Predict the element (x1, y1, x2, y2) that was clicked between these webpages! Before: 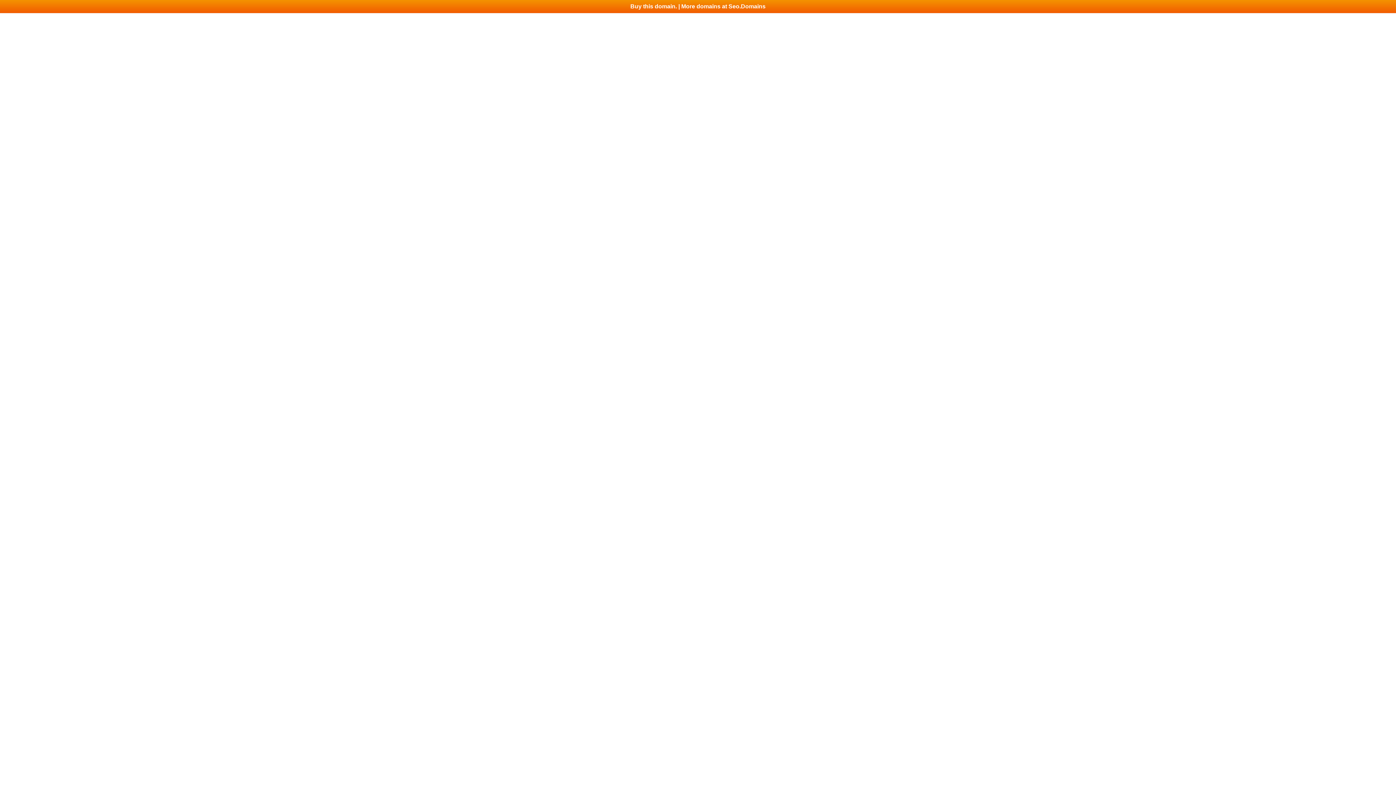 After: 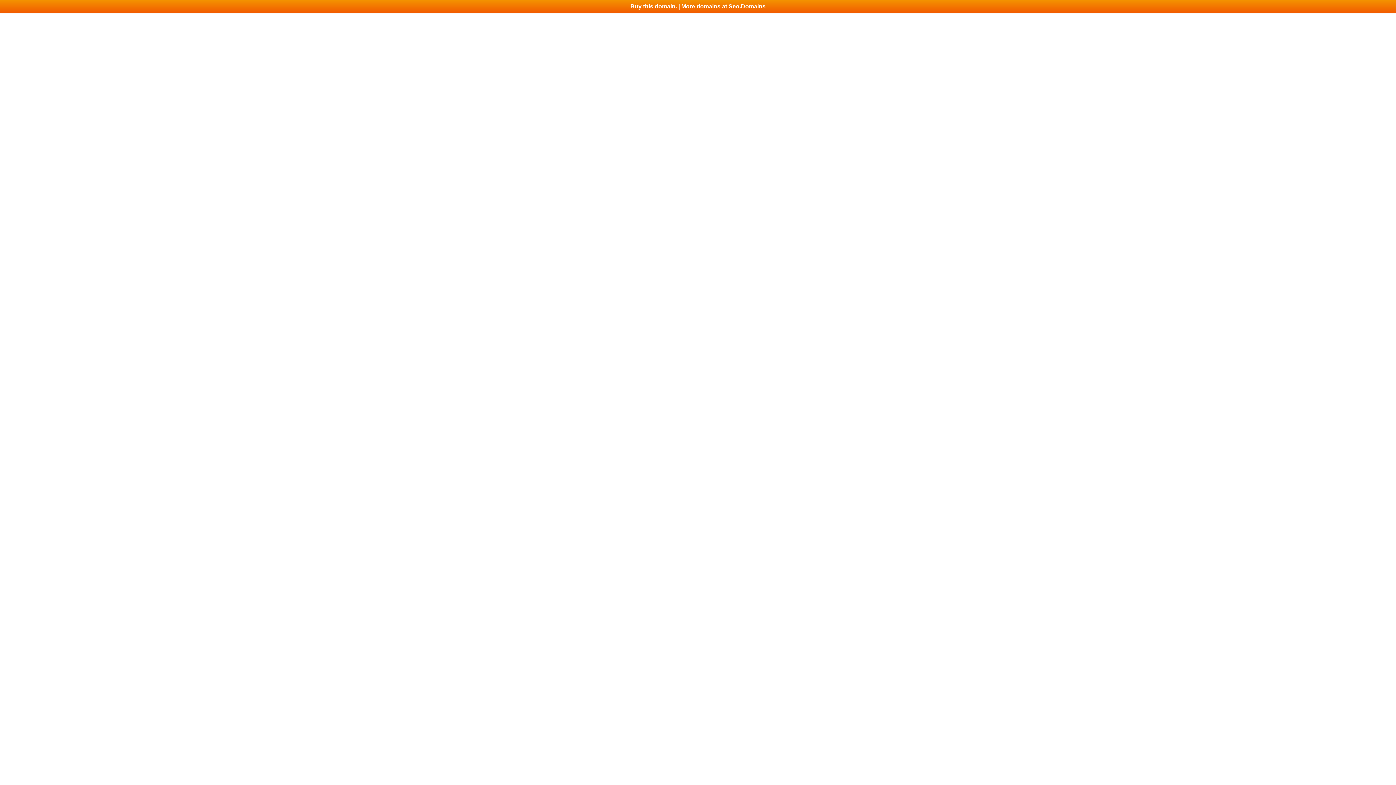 Action: label: Buy this domain. | More domains at Seo.Domains bbox: (0, 0, 1396, 13)